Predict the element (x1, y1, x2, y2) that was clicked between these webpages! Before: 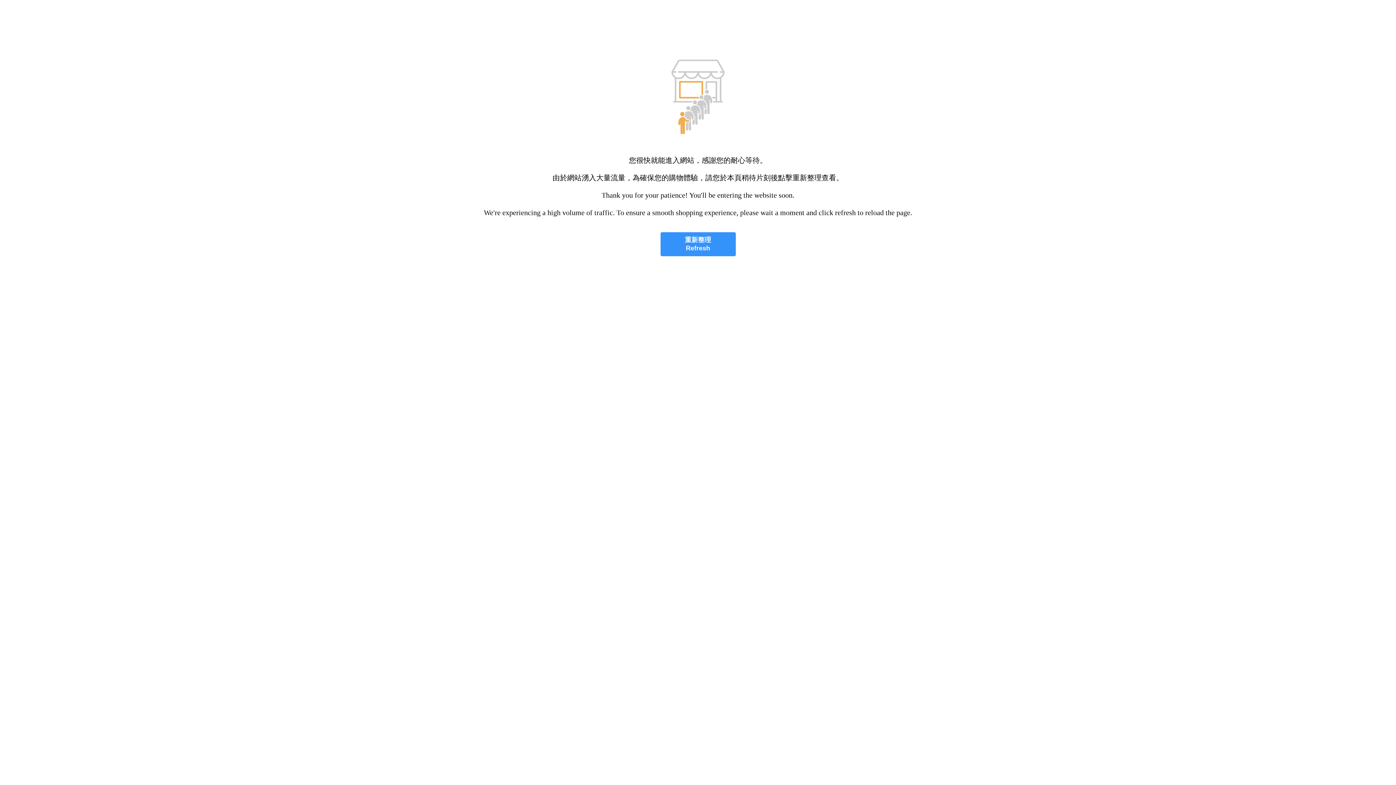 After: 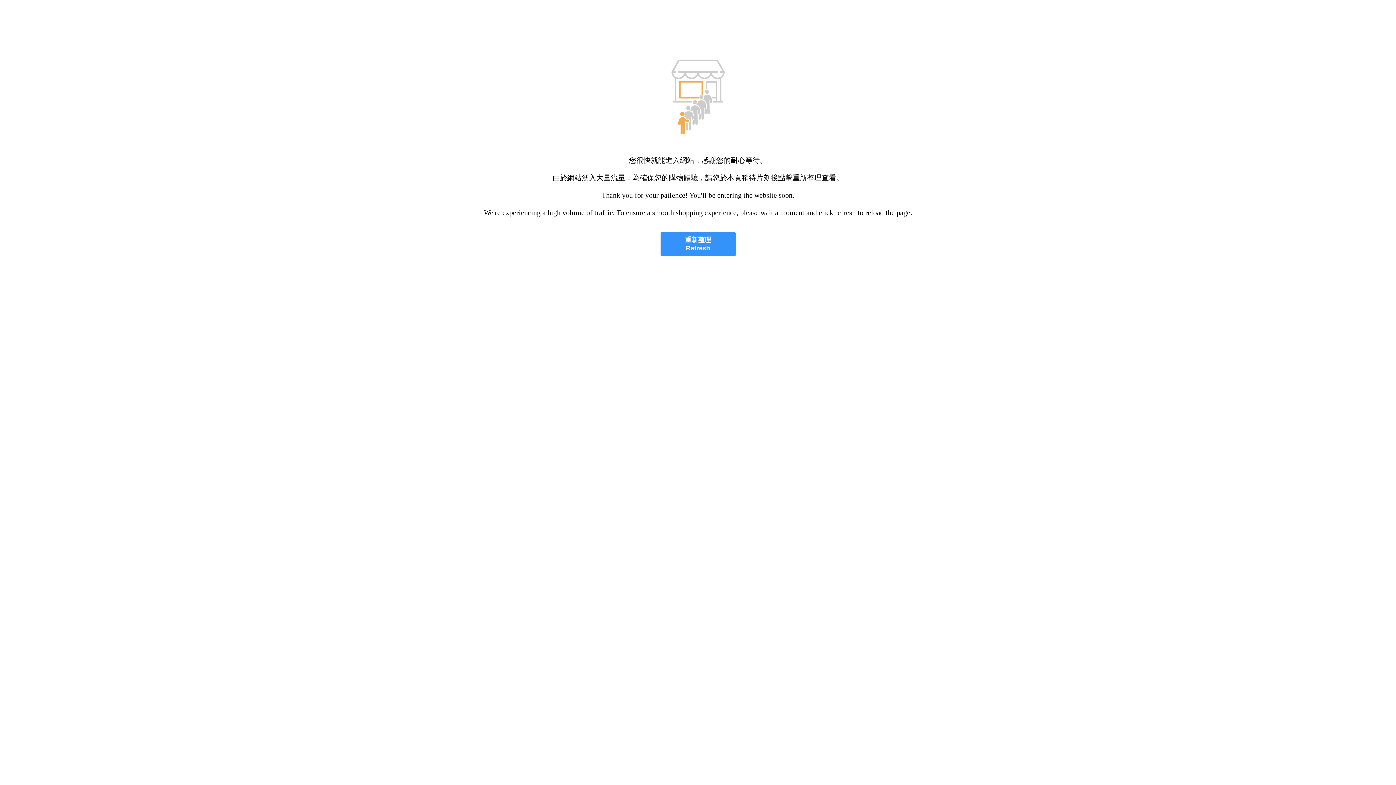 Action: label: 重新整理
Refresh bbox: (660, 232, 735, 256)